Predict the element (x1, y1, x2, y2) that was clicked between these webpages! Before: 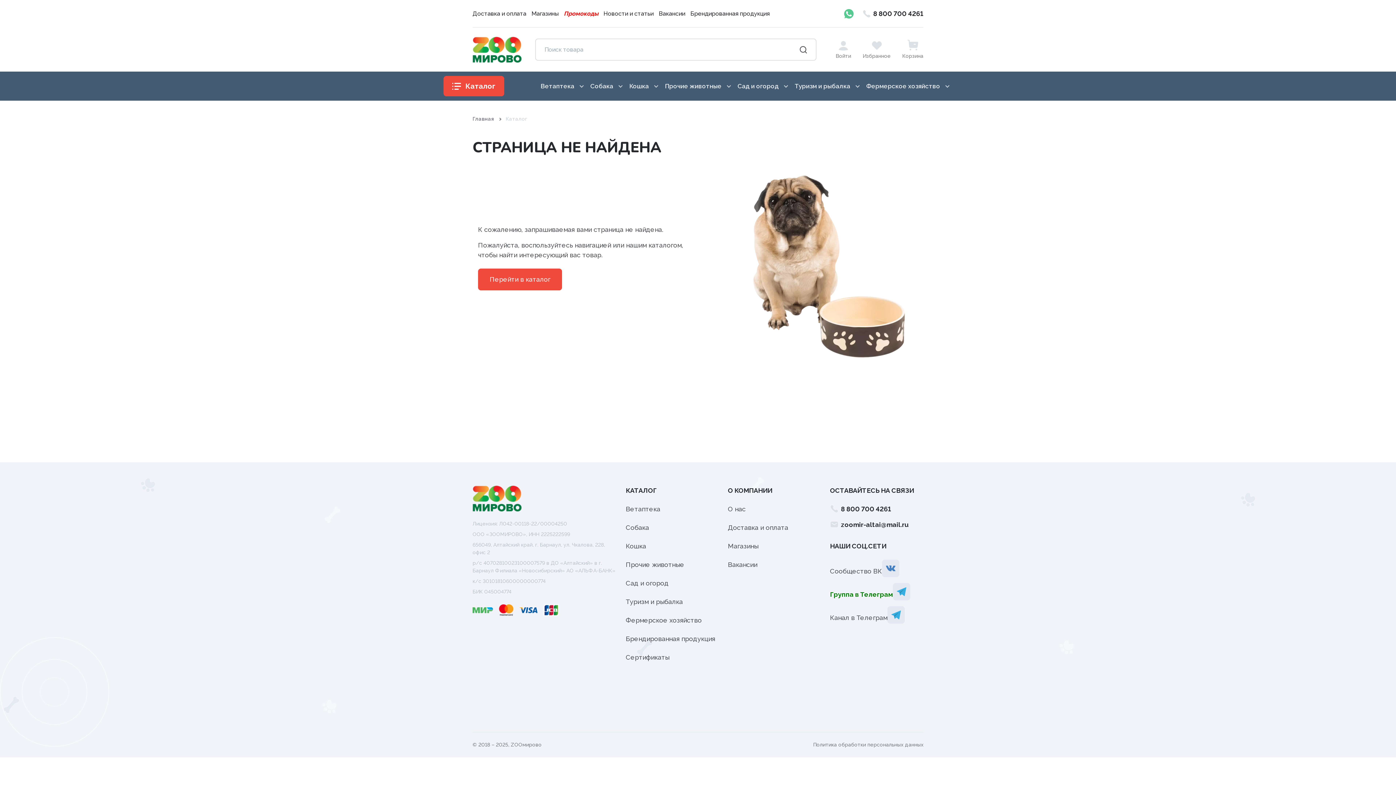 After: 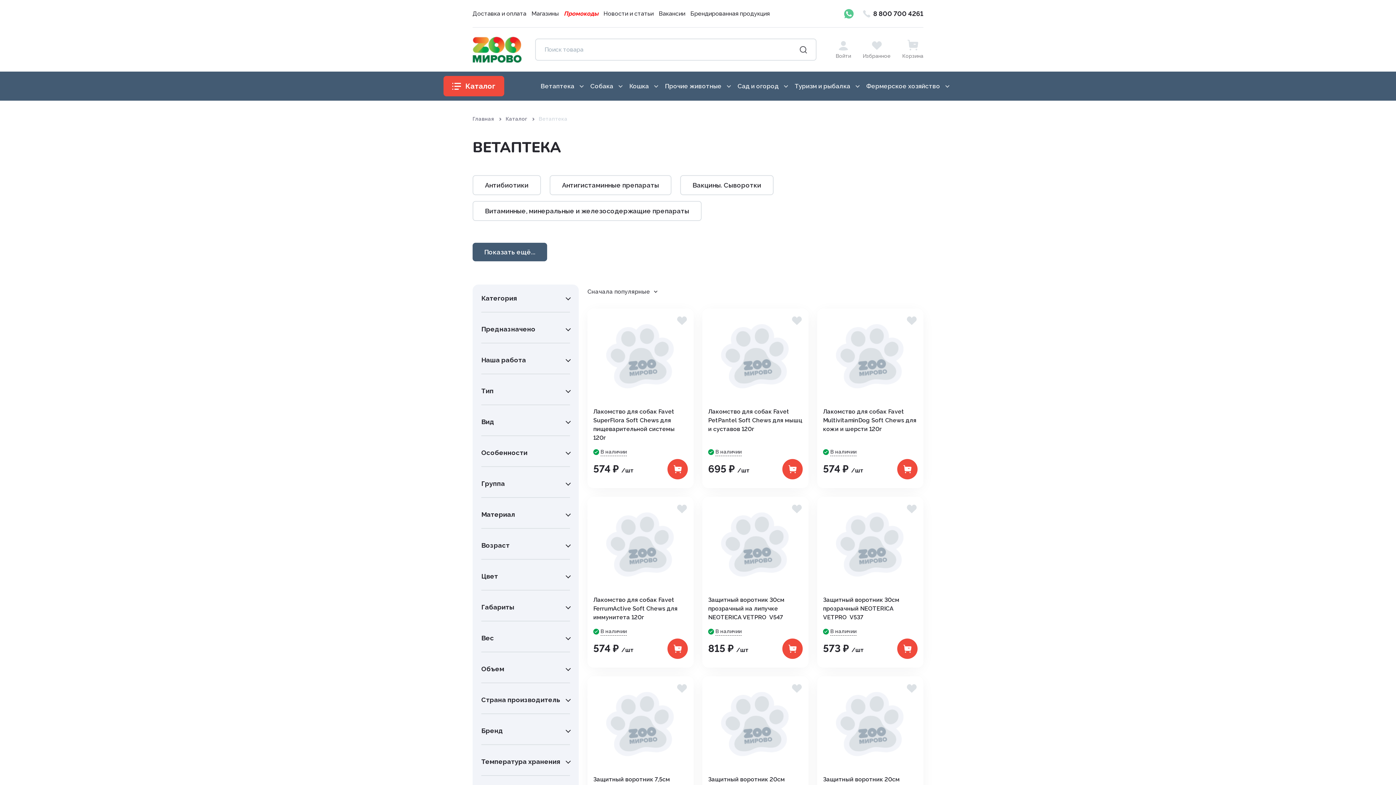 Action: bbox: (625, 504, 719, 519) label: Ветаптека